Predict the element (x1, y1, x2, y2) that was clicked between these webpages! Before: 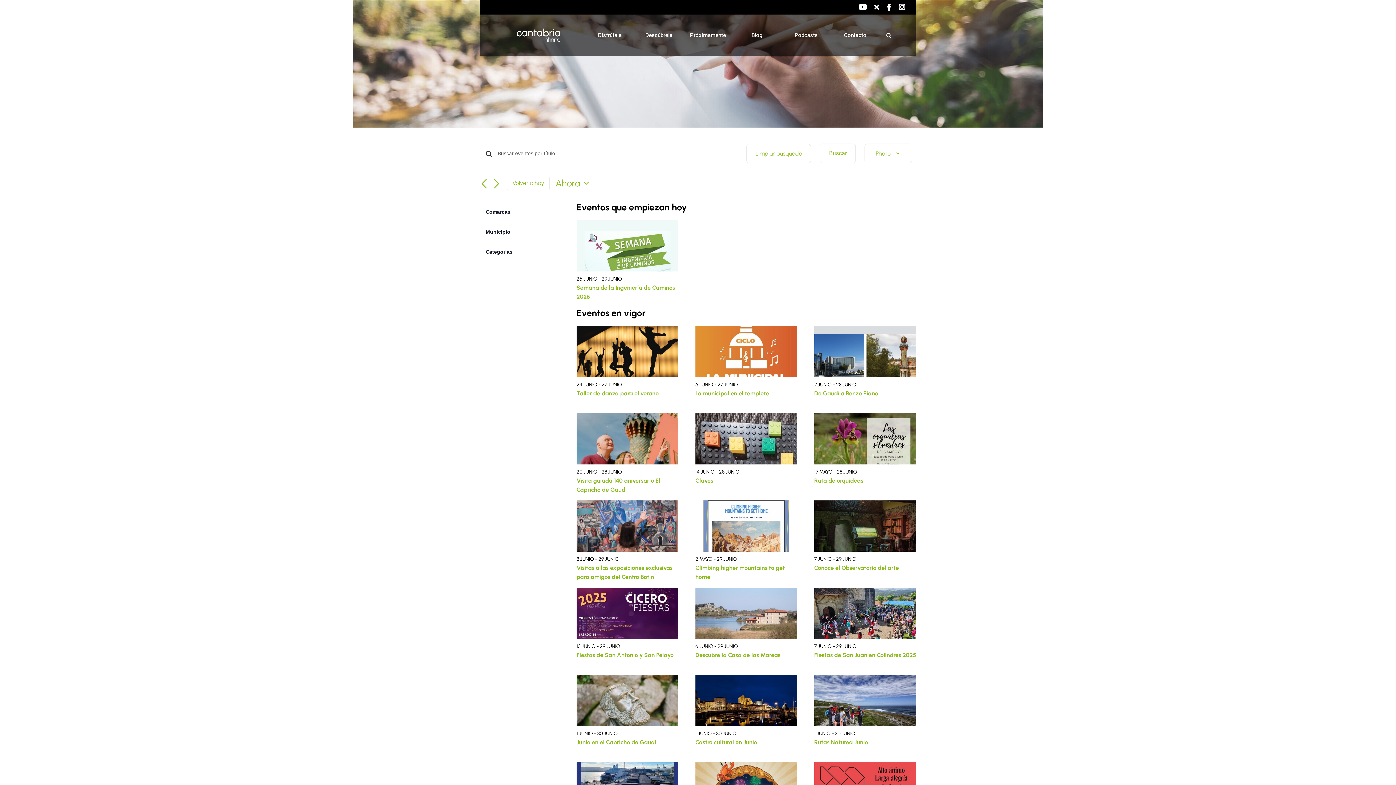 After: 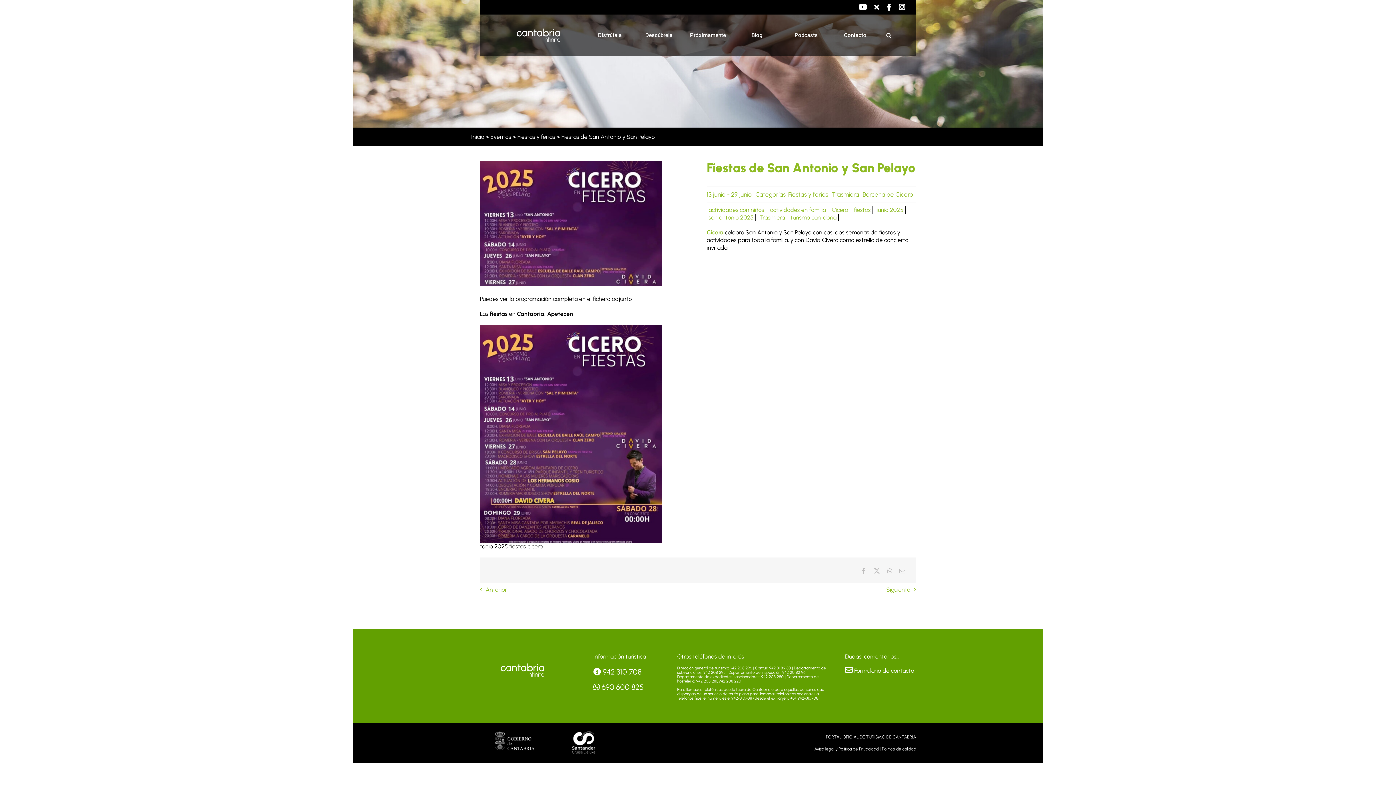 Action: bbox: (576, 588, 678, 595)